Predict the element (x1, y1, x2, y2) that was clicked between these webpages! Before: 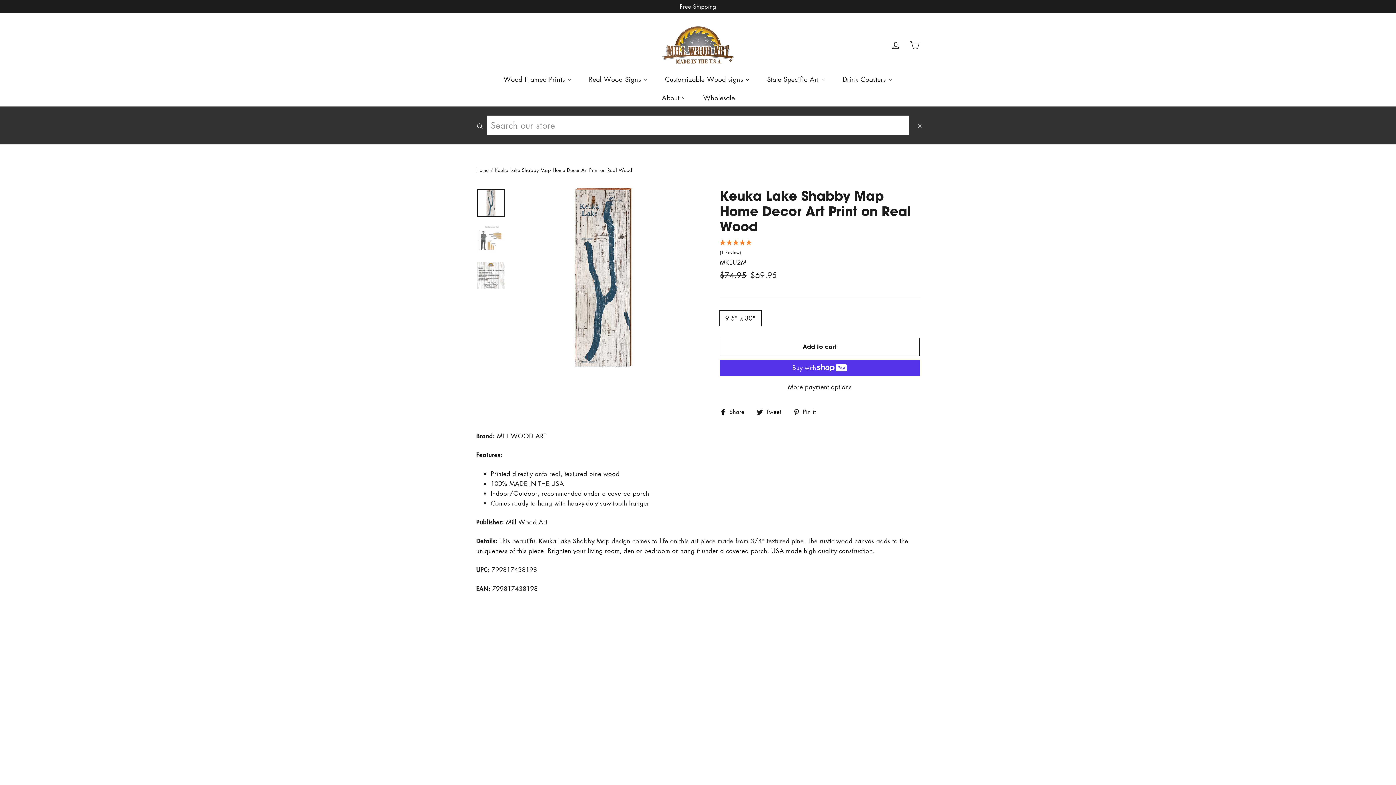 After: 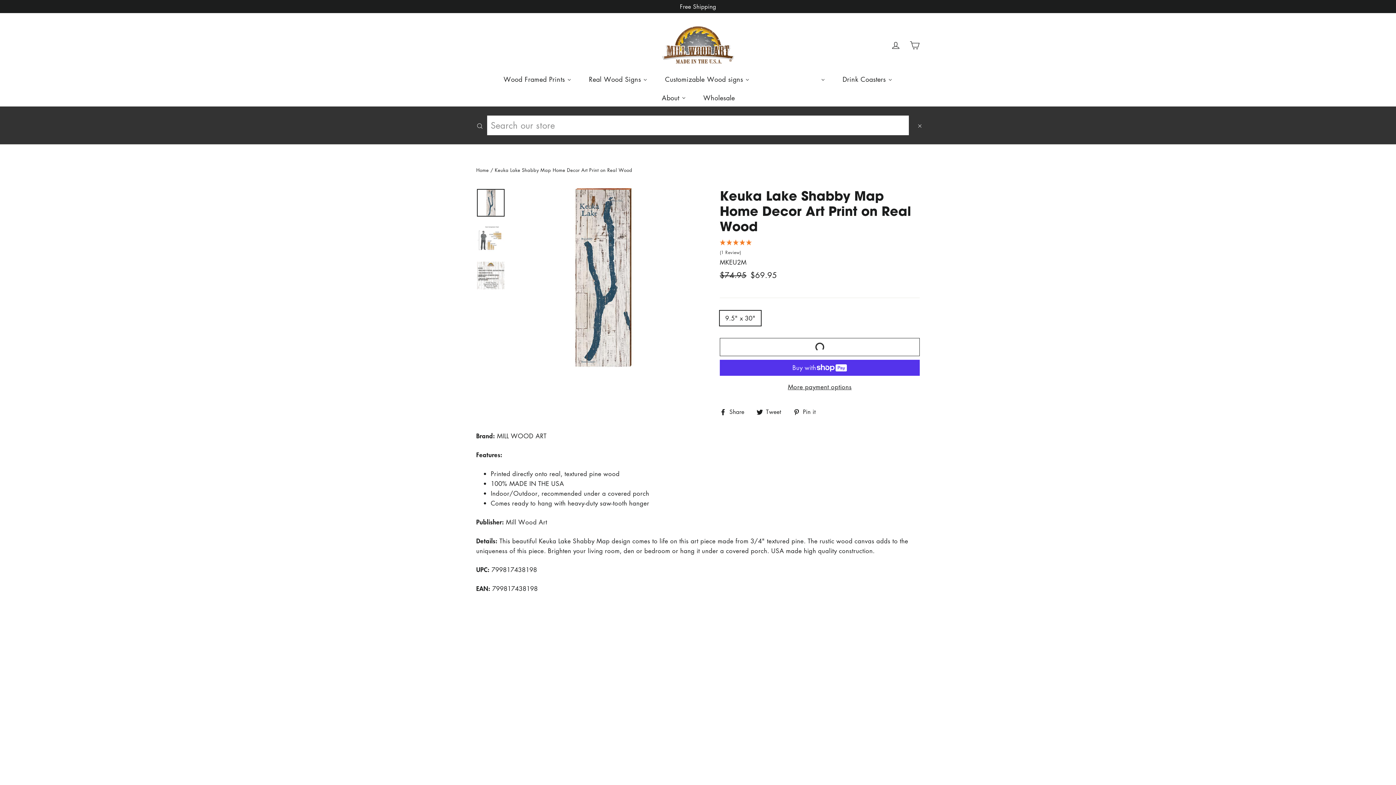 Action: bbox: (720, 338, 920, 356) label: Add to cart